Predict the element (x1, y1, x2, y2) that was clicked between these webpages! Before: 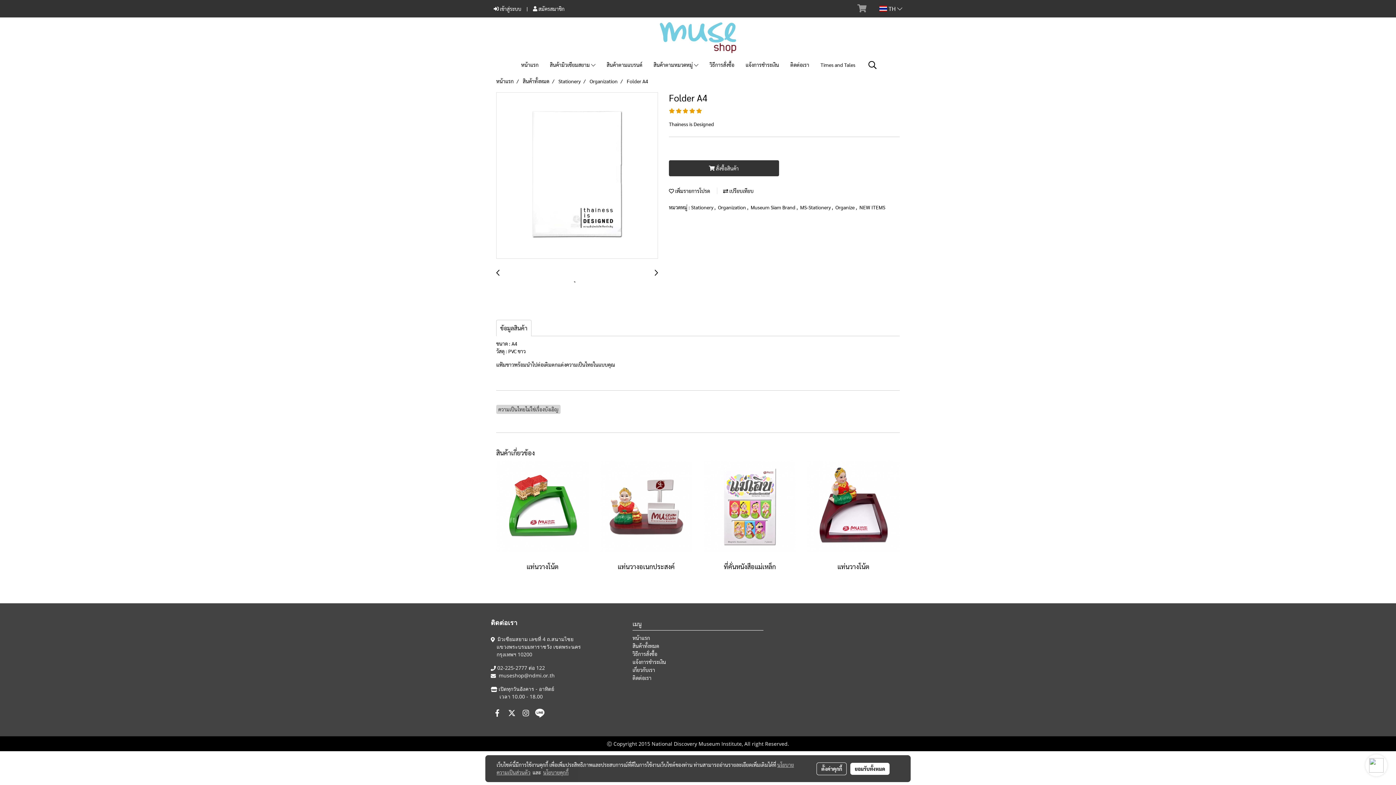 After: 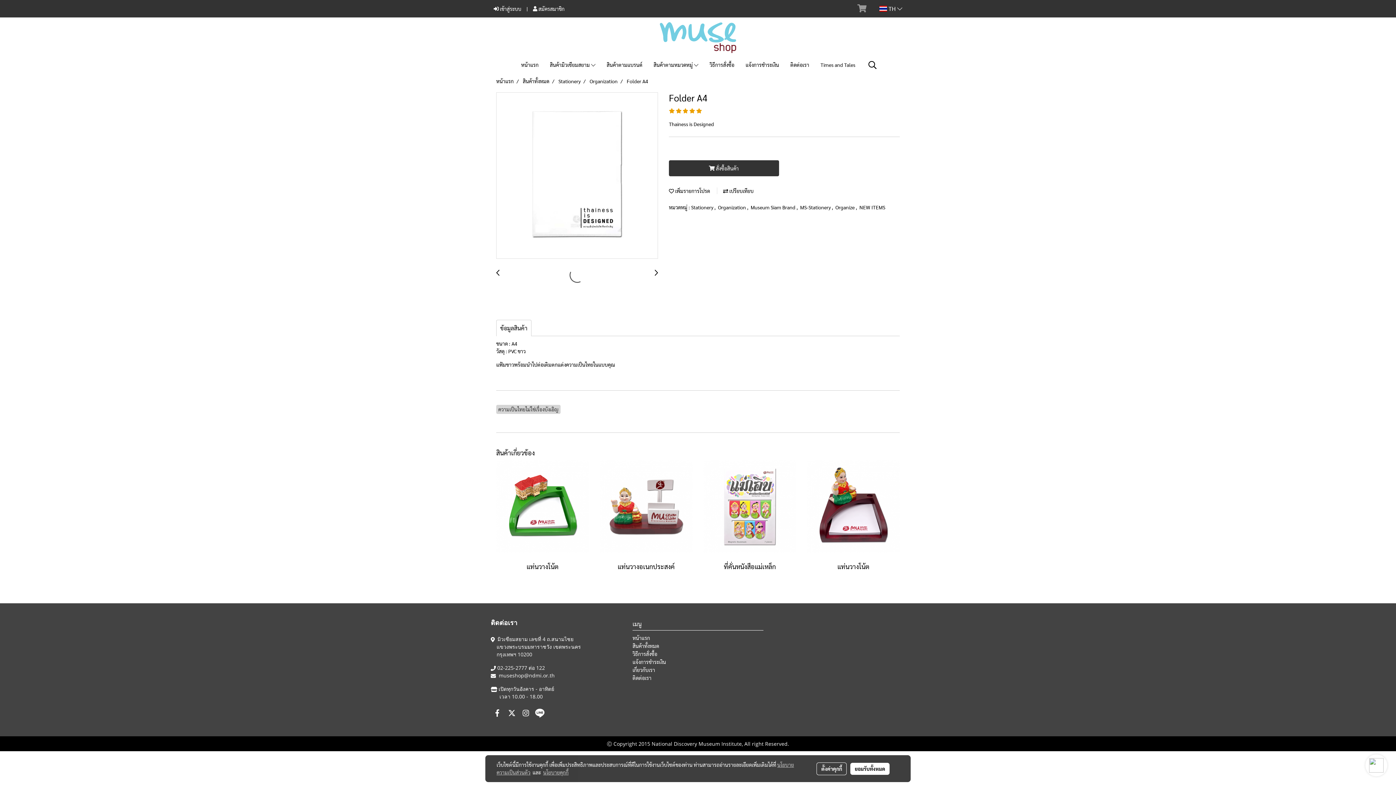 Action: bbox: (496, 268, 499, 276)